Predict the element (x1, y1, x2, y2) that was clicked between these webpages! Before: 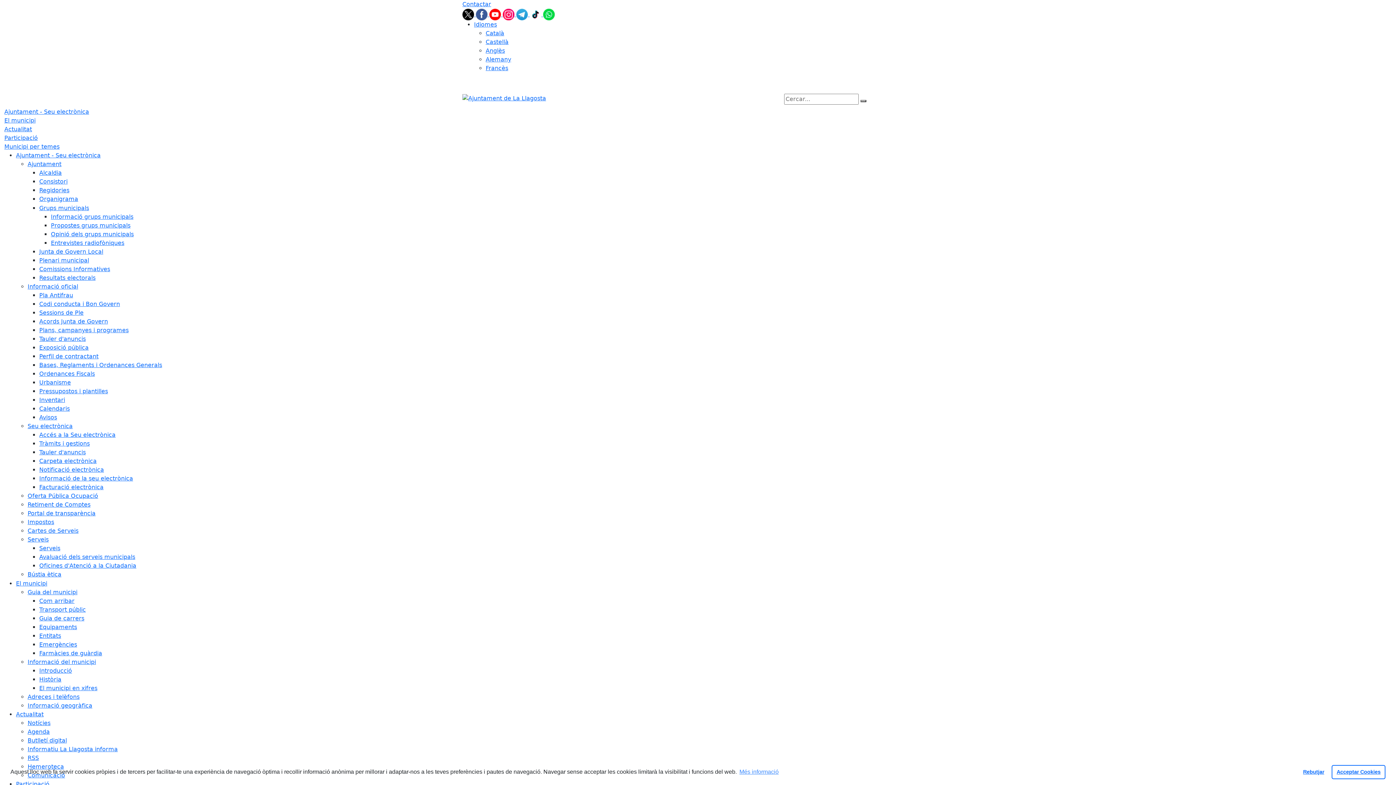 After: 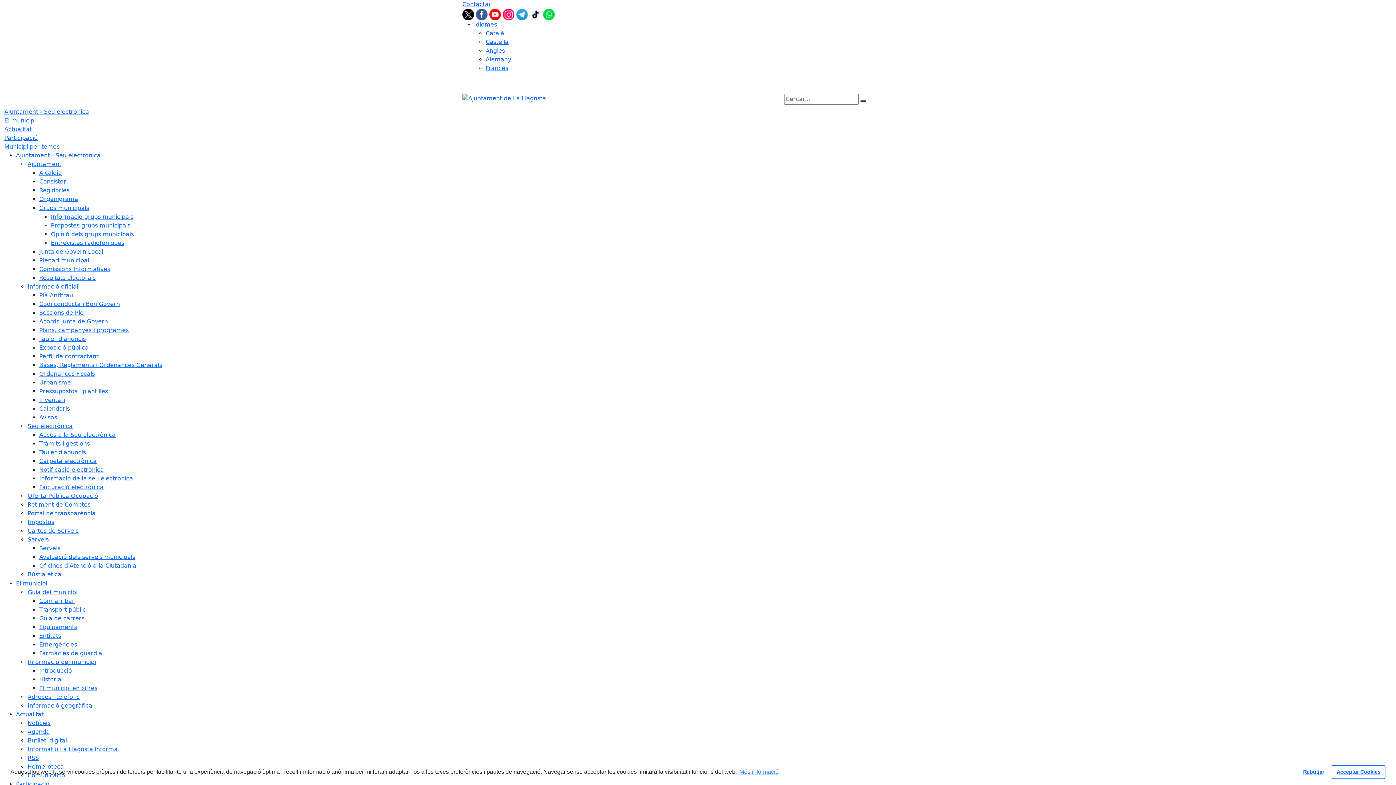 Action: label: Pressupostos i plantilles bbox: (39, 387, 108, 394)